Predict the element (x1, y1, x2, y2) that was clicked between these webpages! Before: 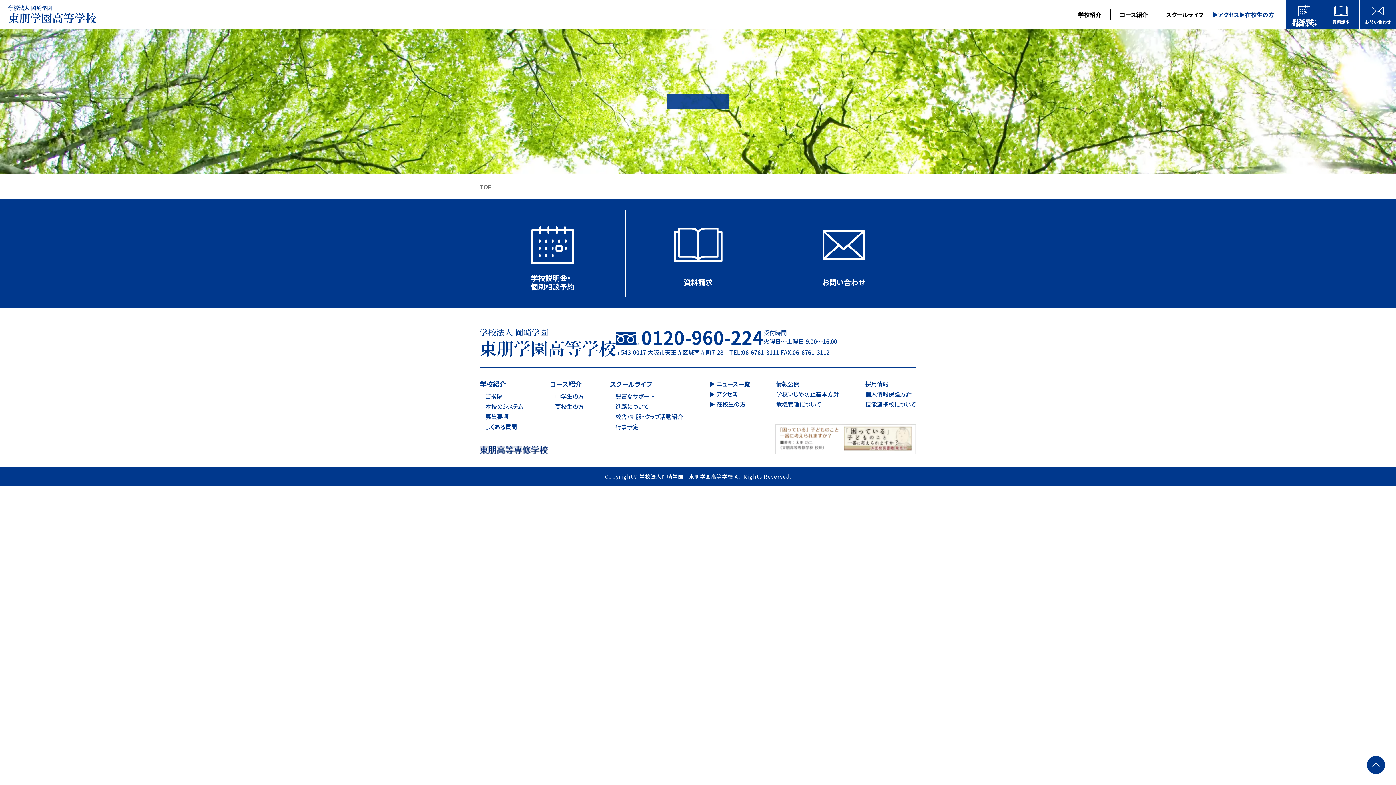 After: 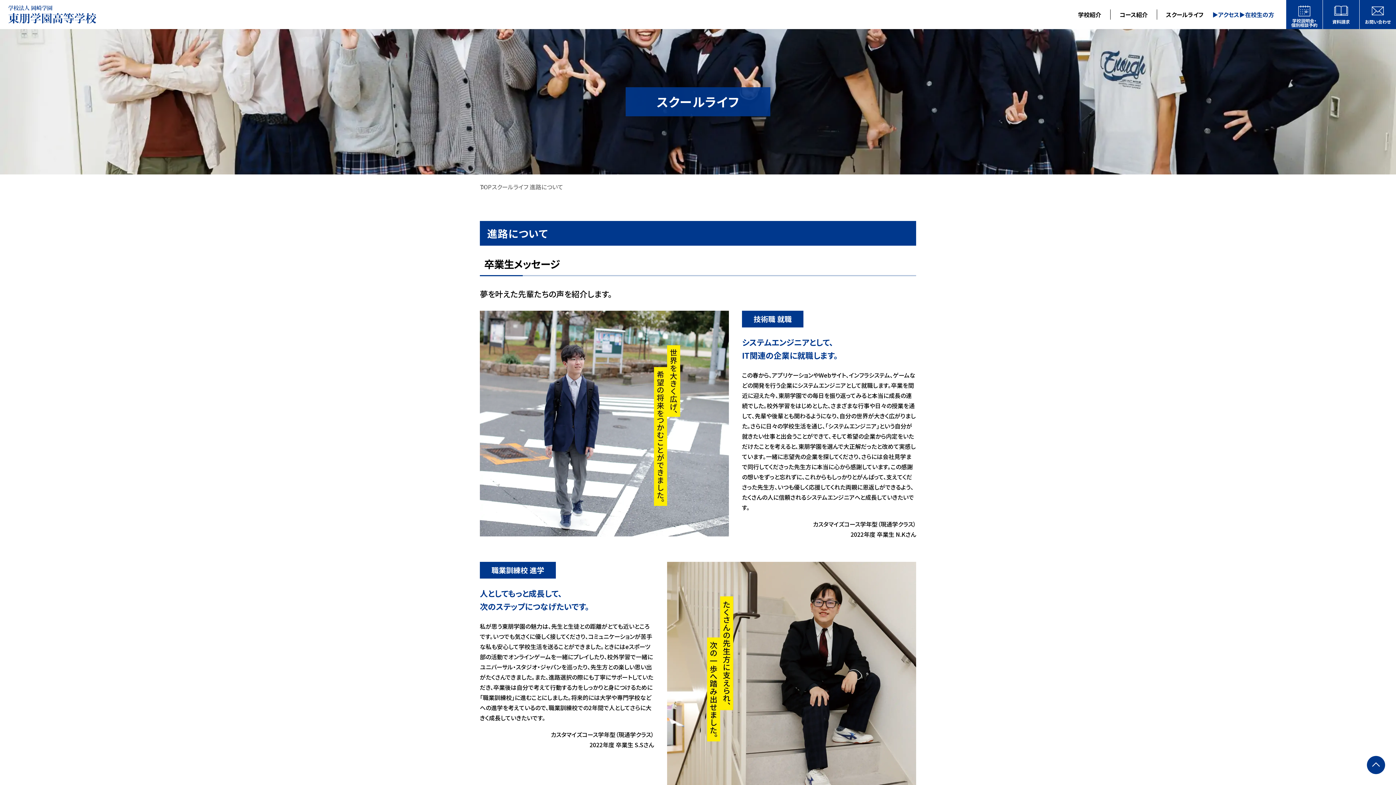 Action: label: 進路について bbox: (615, 402, 649, 410)